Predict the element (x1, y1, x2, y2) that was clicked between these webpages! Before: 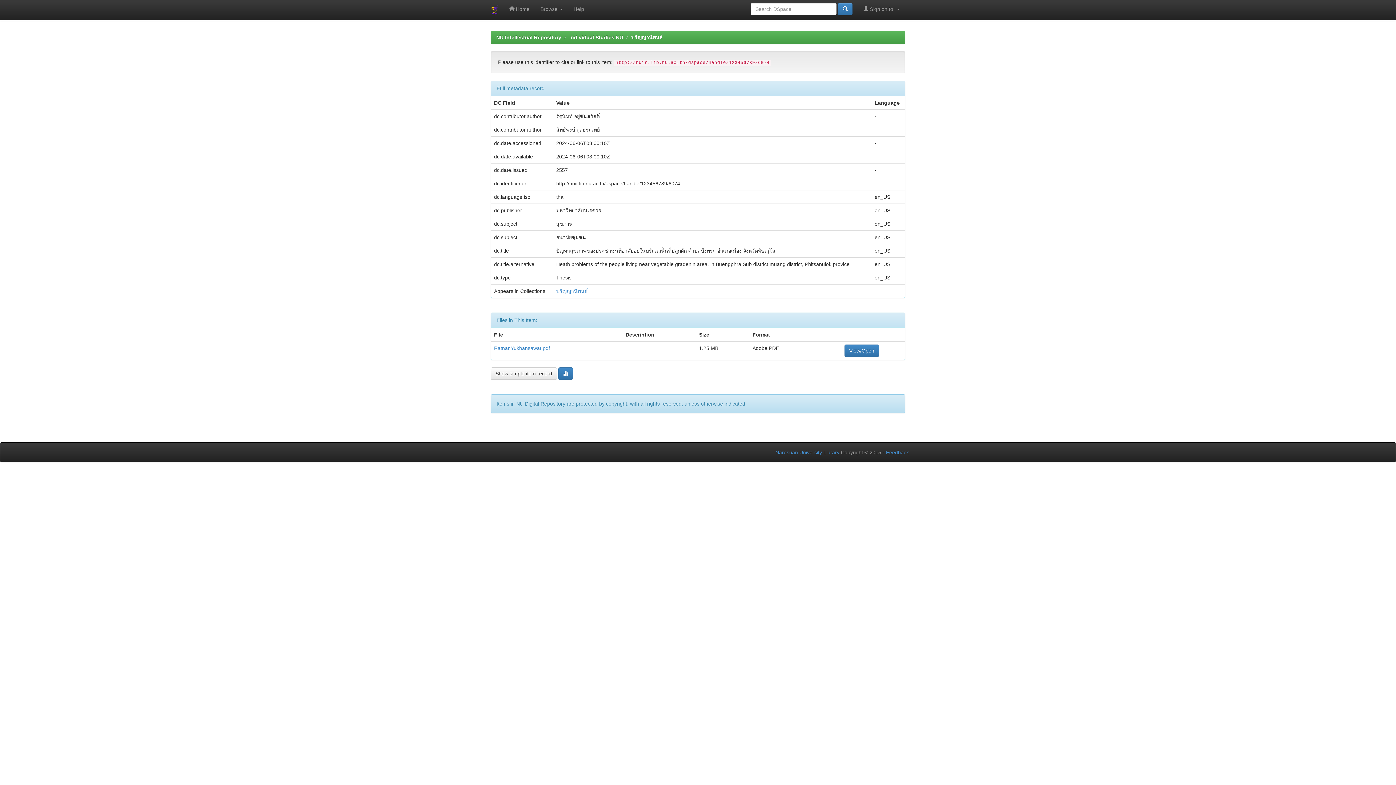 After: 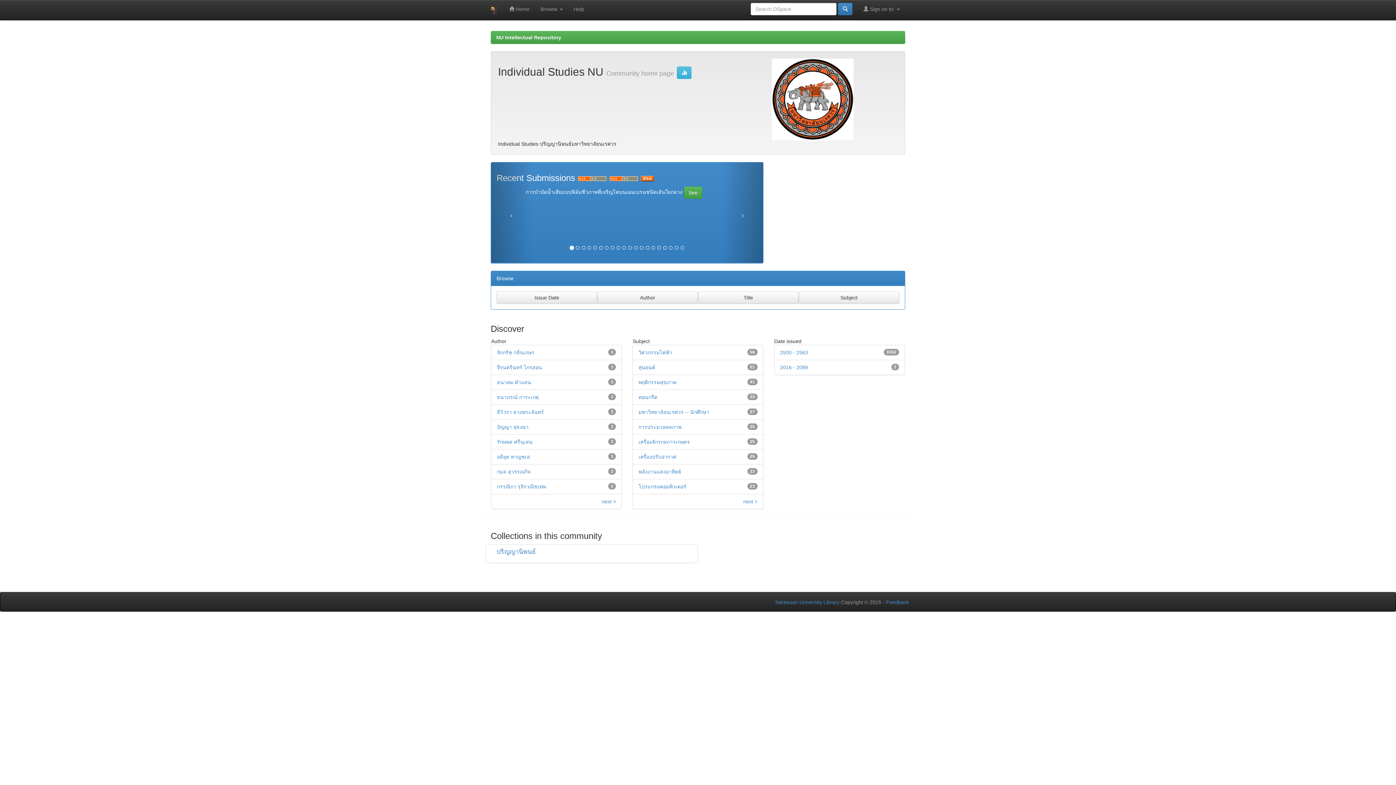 Action: bbox: (569, 34, 623, 40) label: Individual Studies NU